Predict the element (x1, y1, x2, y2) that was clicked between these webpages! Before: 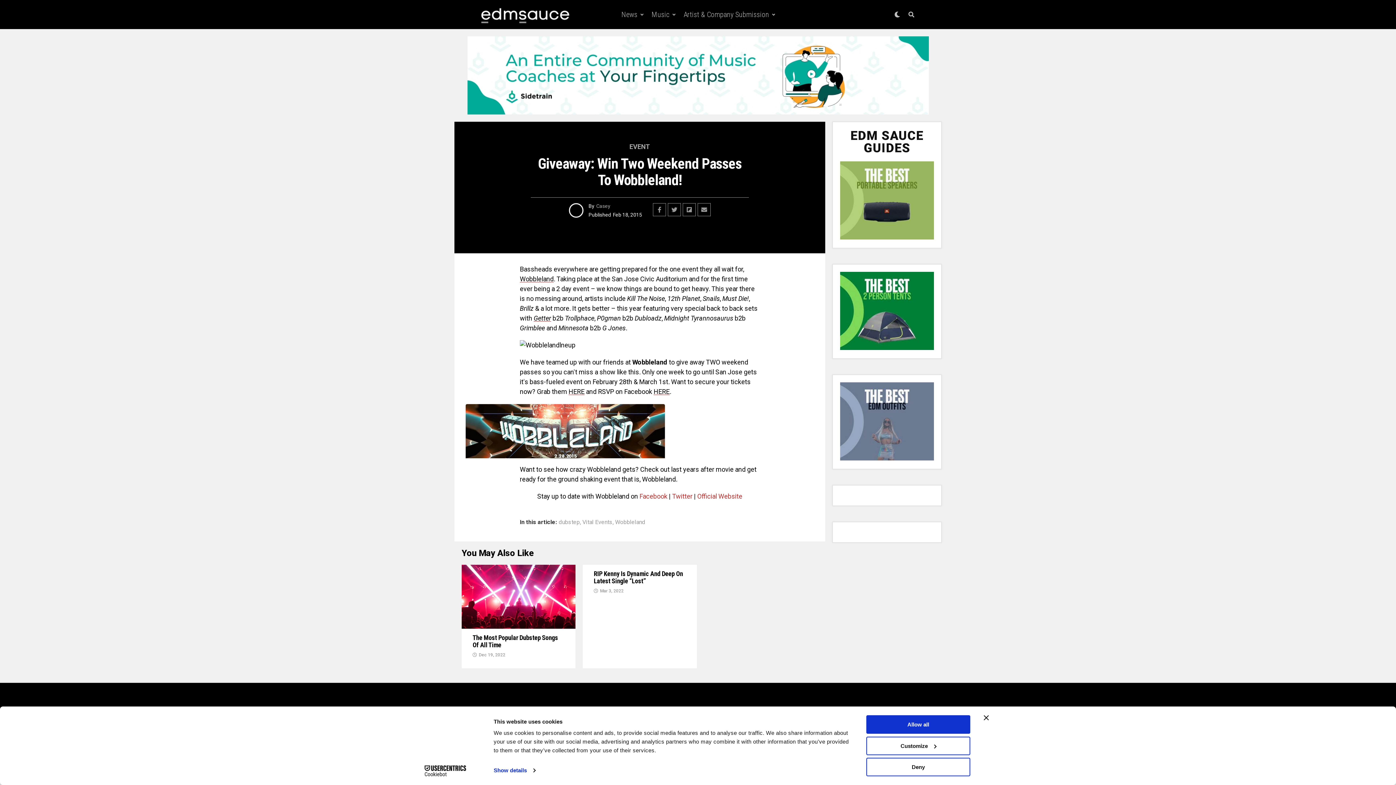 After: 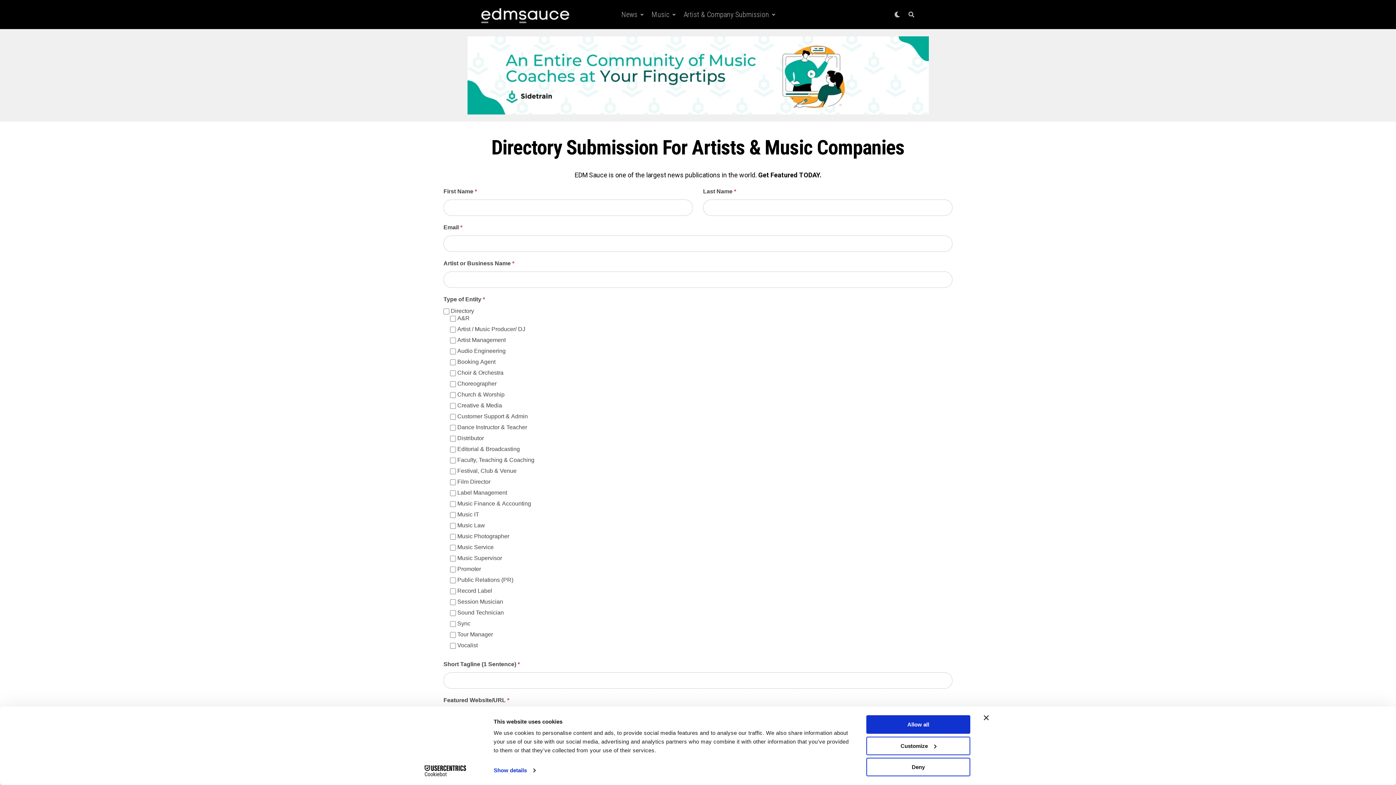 Action: bbox: (680, 0, 772, 29) label: Artist & Company Submission